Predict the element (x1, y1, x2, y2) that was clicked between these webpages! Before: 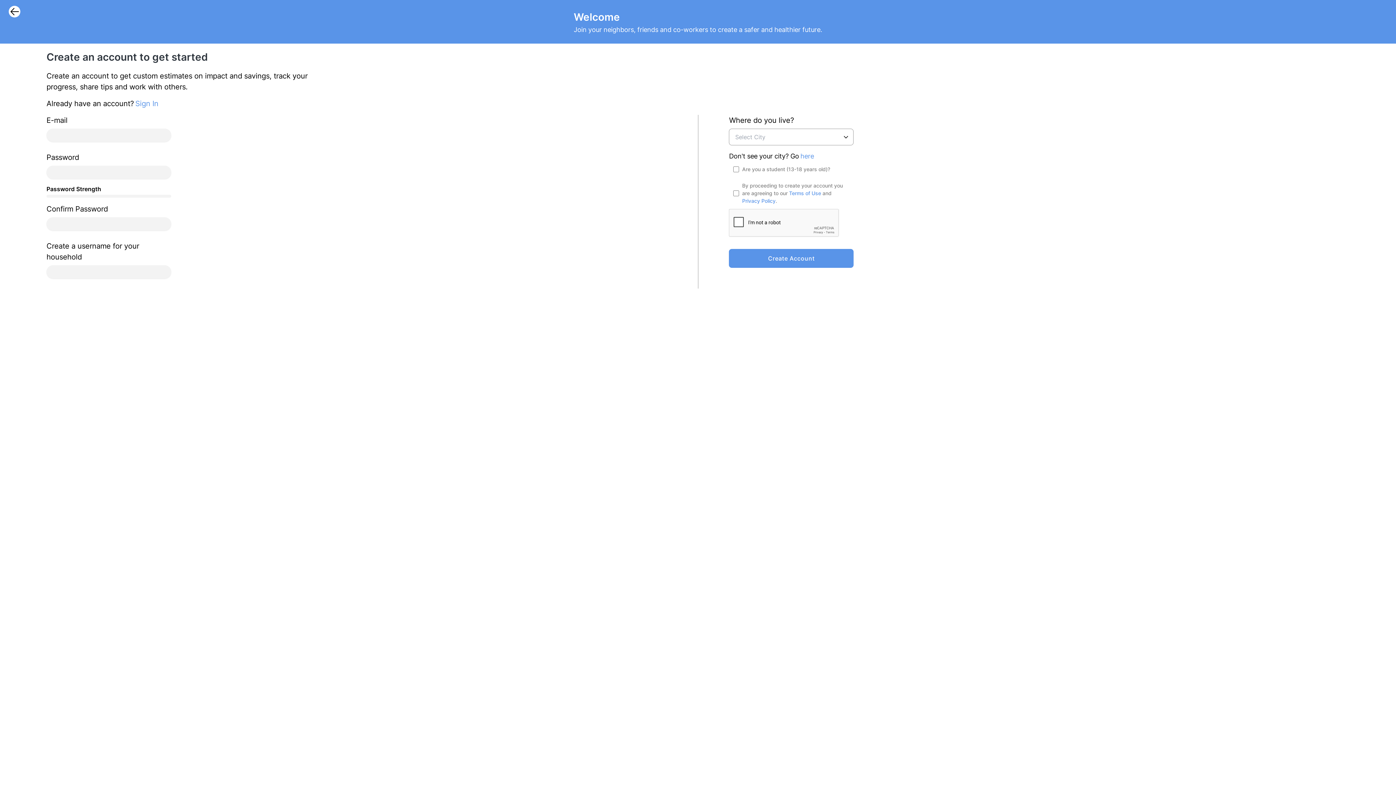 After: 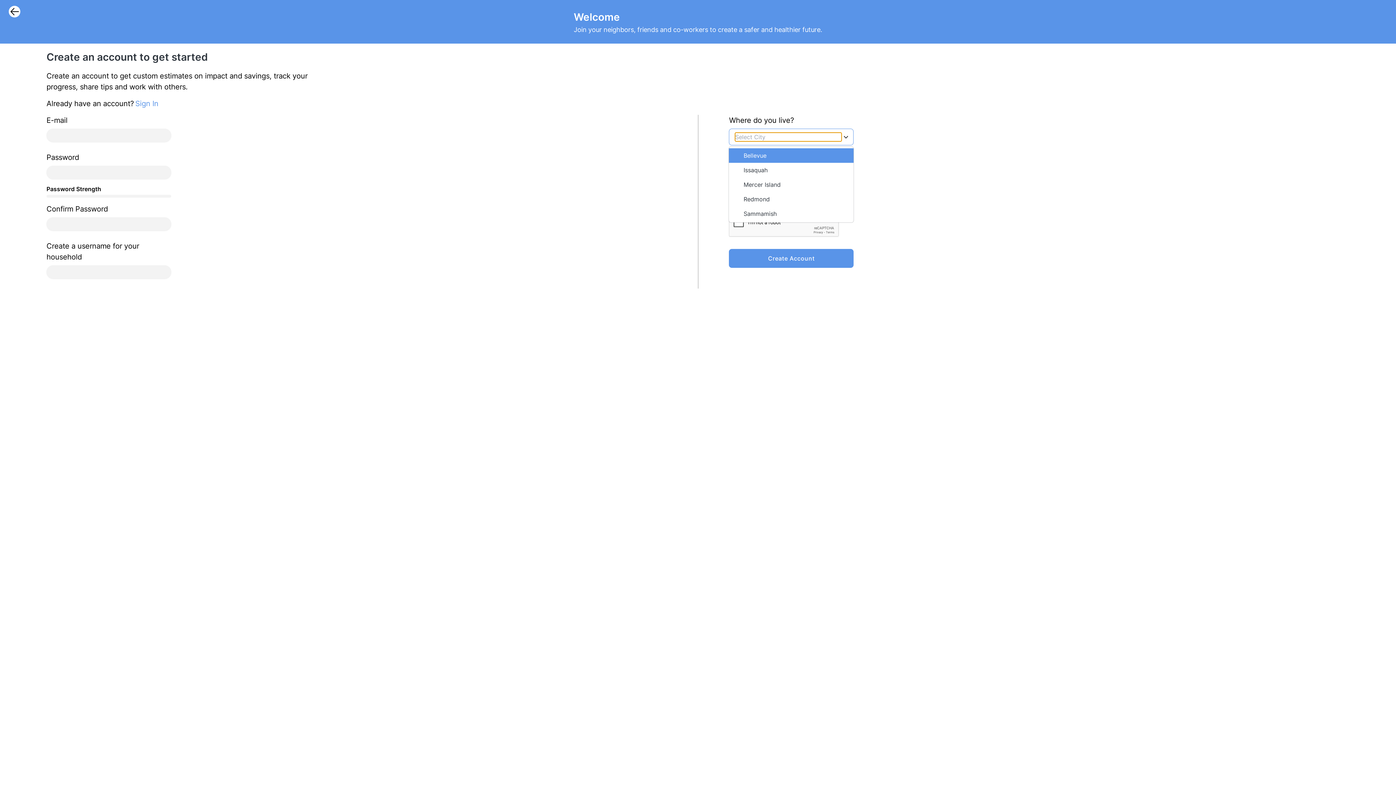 Action: bbox: (735, 132, 841, 141)